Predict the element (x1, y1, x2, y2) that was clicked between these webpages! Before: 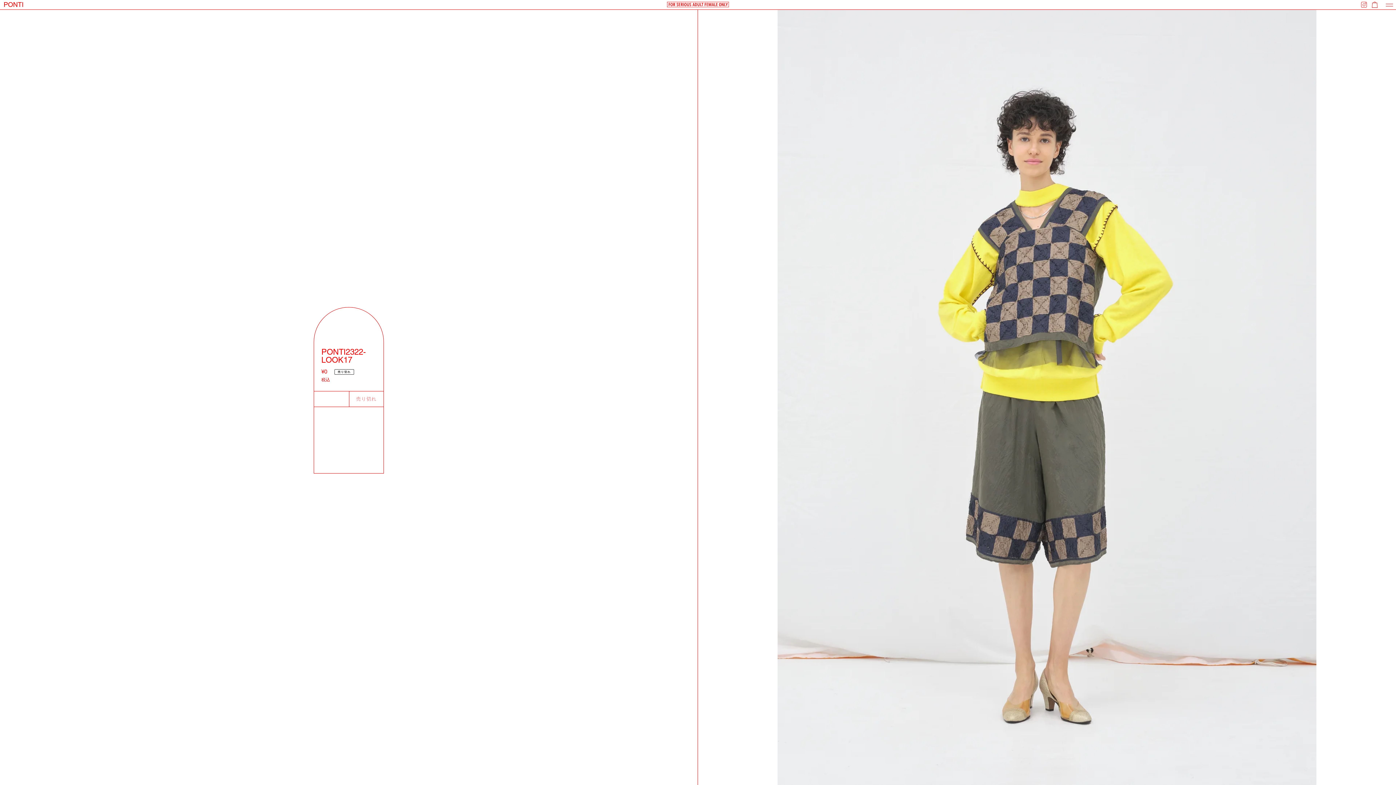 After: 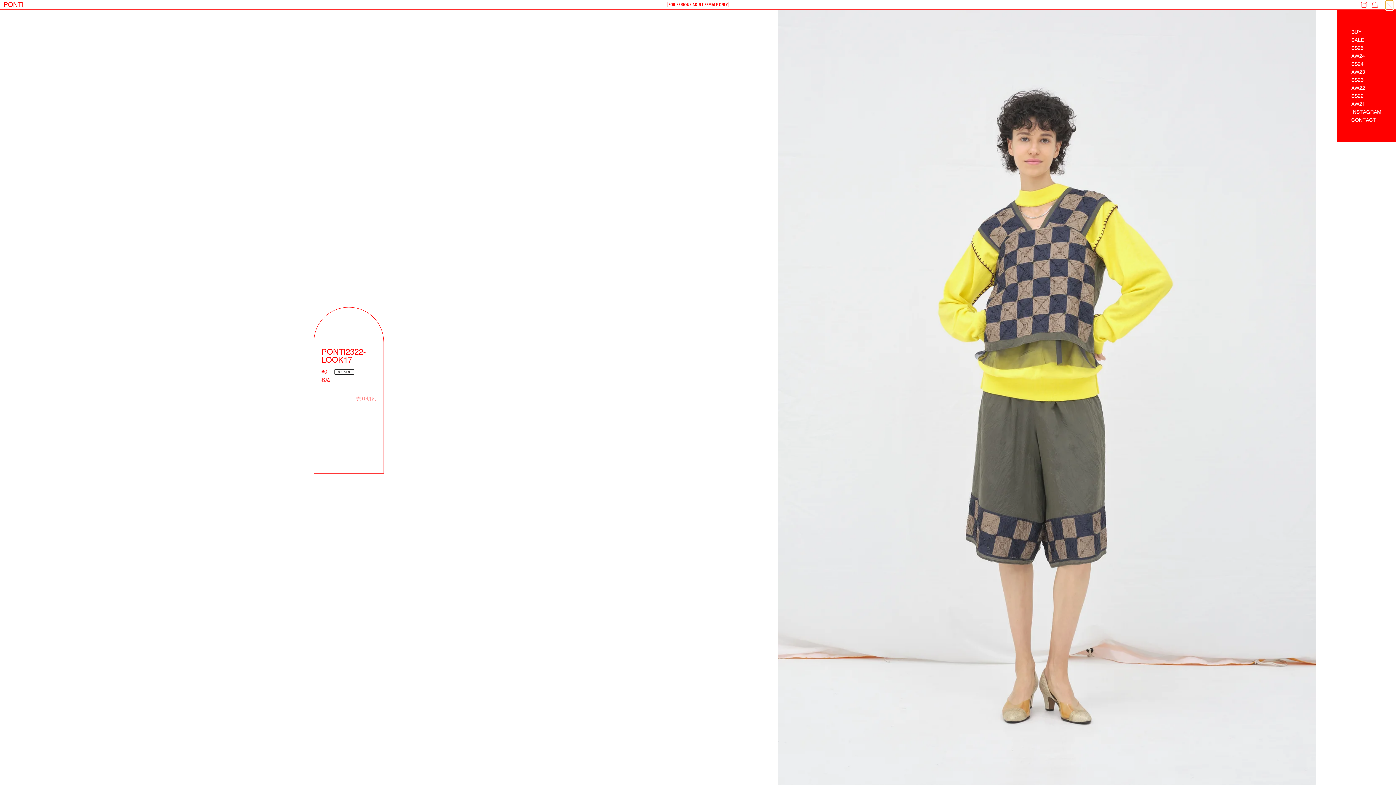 Action: bbox: (1386, 0, 1393, 9) label: Toggle navigation